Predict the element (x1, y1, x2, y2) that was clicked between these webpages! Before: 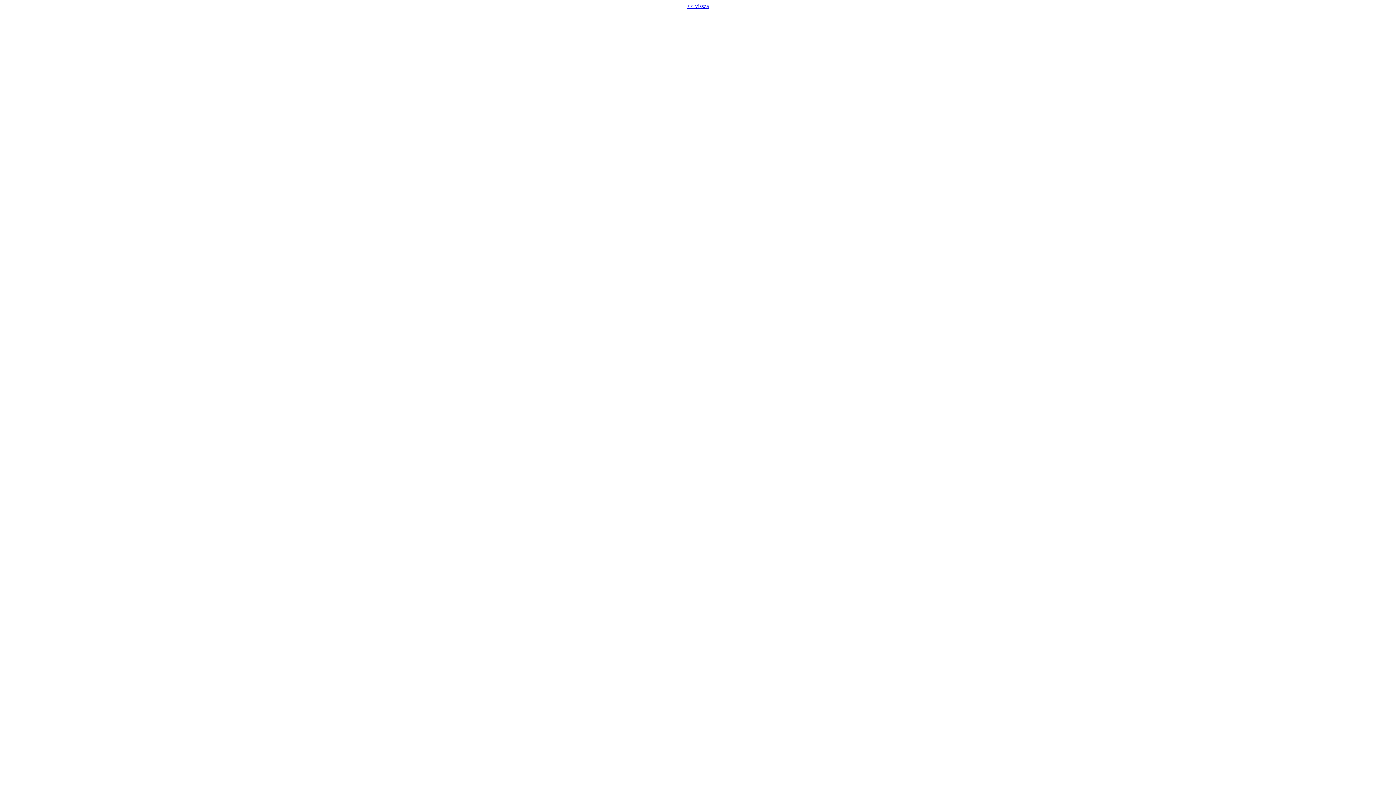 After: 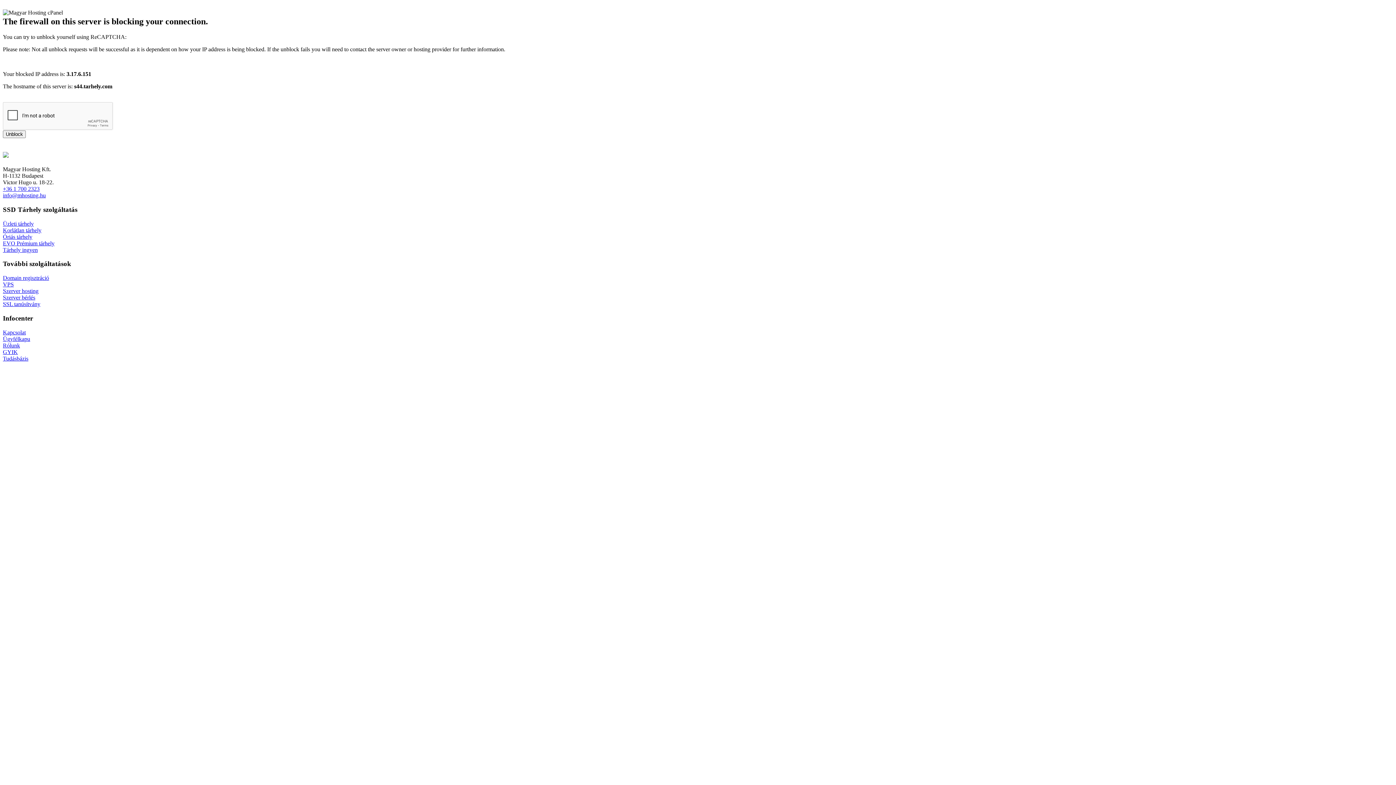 Action: label: << vissza bbox: (687, 2, 709, 9)